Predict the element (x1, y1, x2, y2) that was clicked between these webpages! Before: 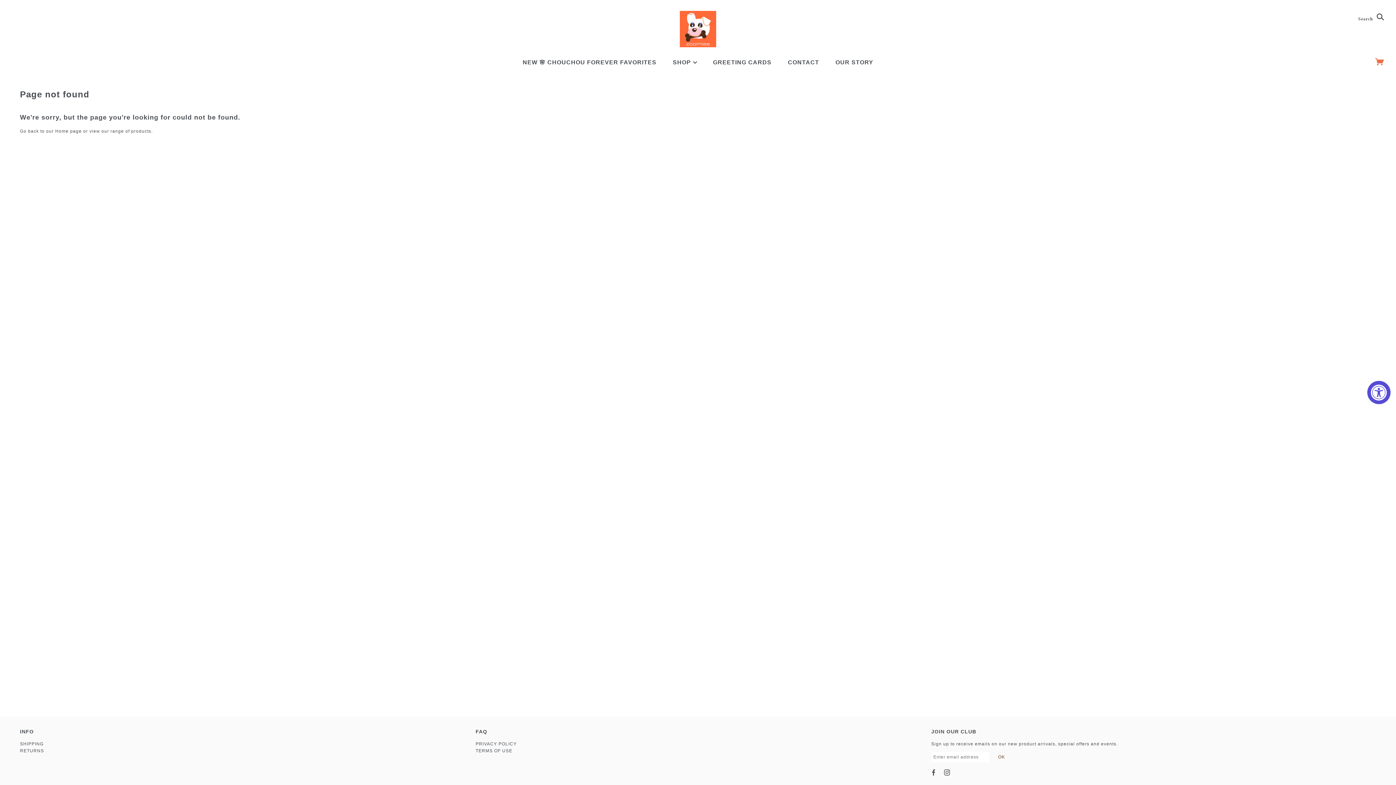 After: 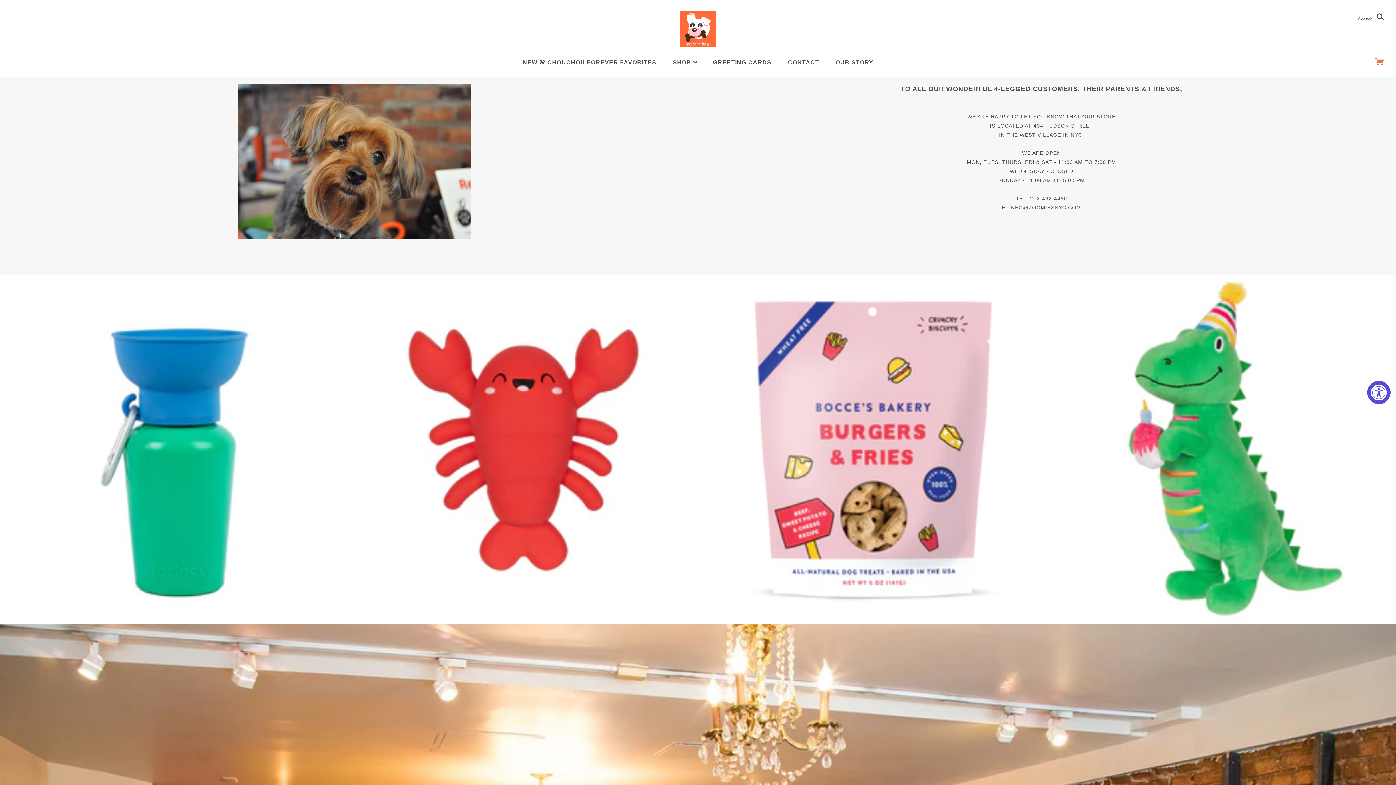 Action: bbox: (680, 10, 716, 47)